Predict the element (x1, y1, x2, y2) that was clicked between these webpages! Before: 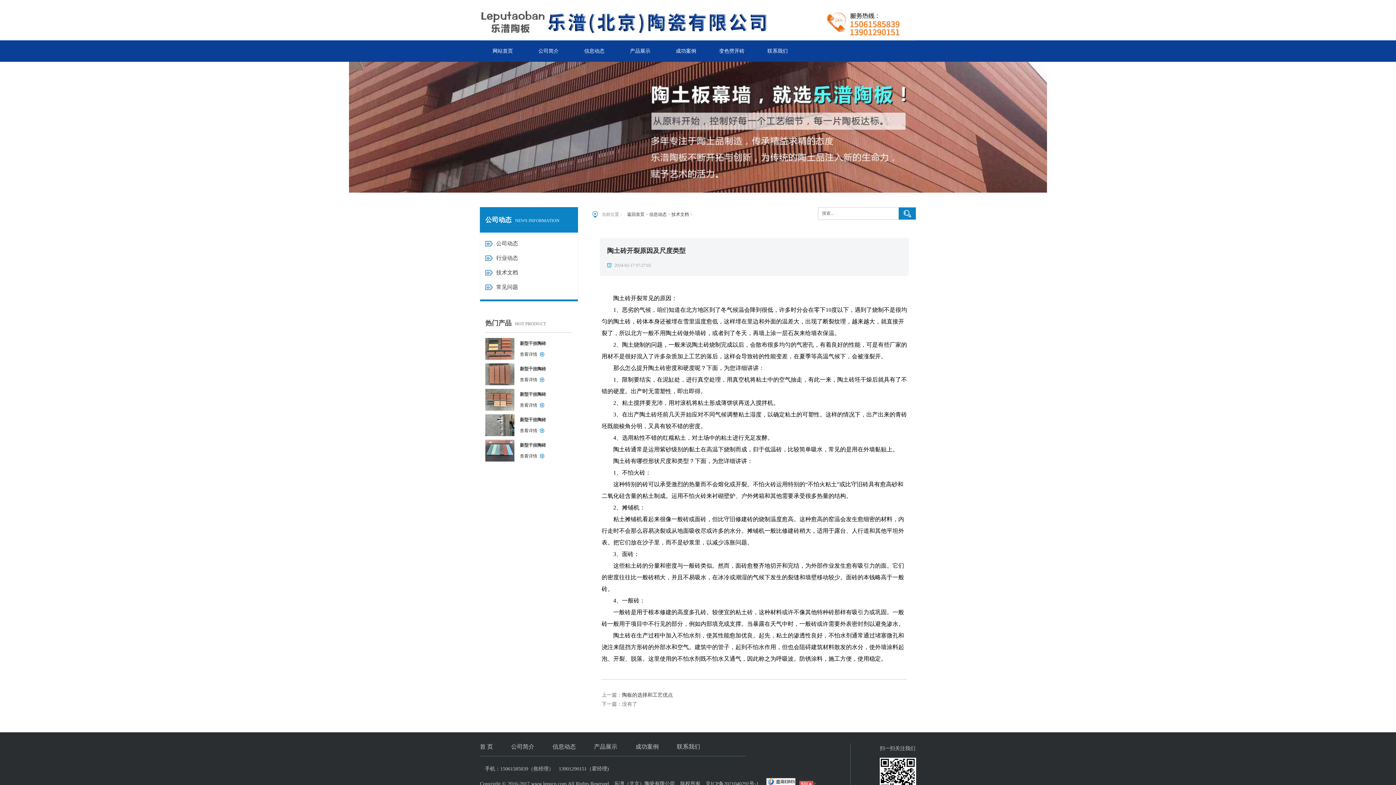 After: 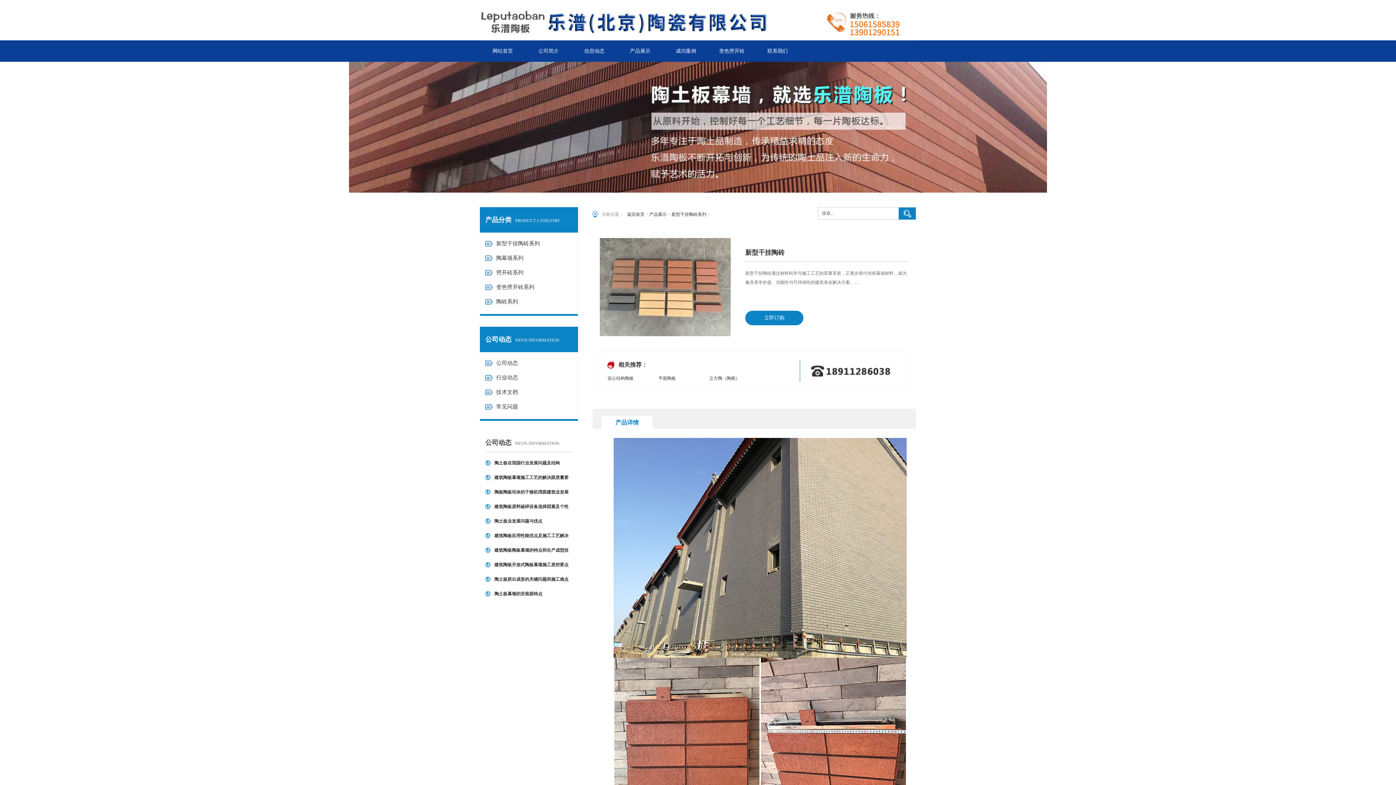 Action: label: 查看详情 bbox: (520, 401, 549, 409)